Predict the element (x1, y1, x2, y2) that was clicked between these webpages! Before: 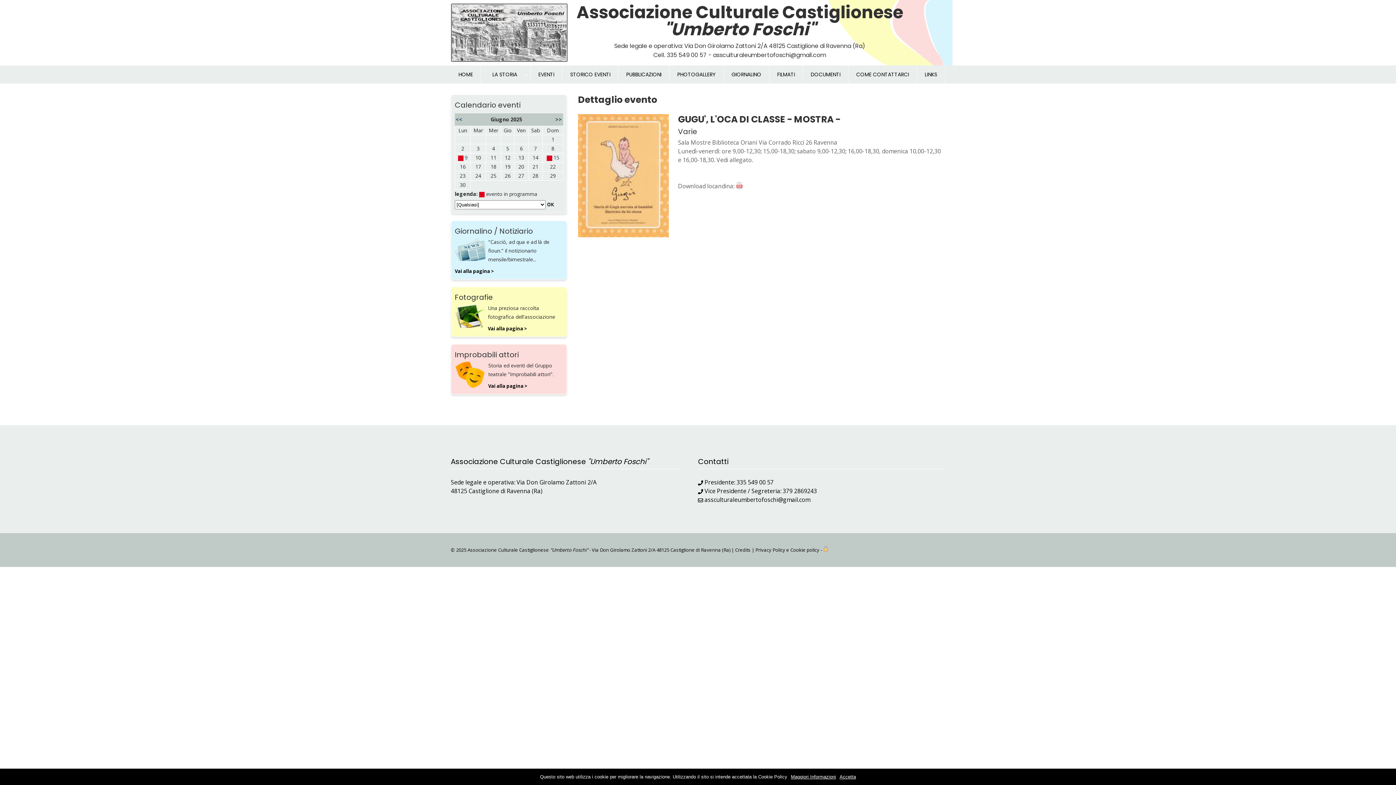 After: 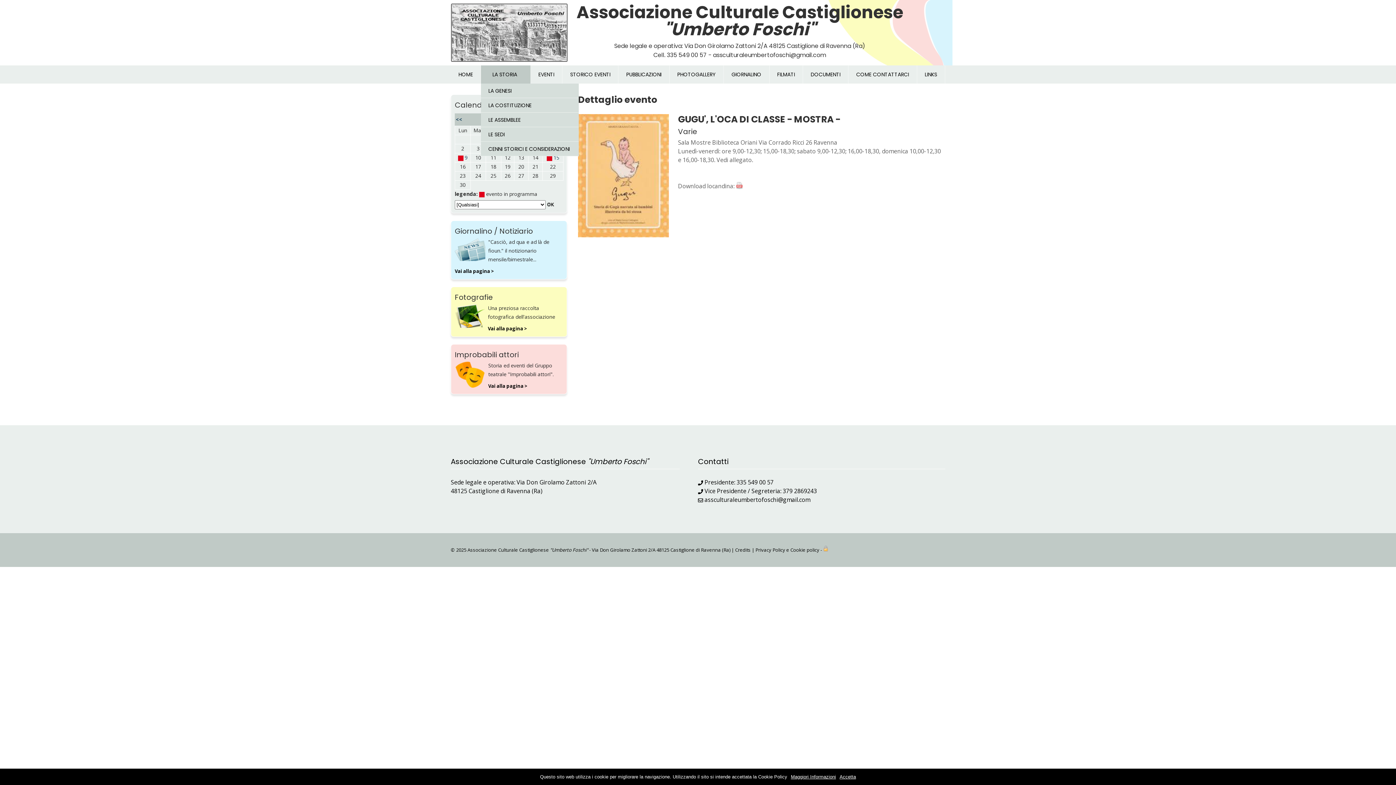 Action: bbox: (481, 65, 530, 83) label: LA STORIA